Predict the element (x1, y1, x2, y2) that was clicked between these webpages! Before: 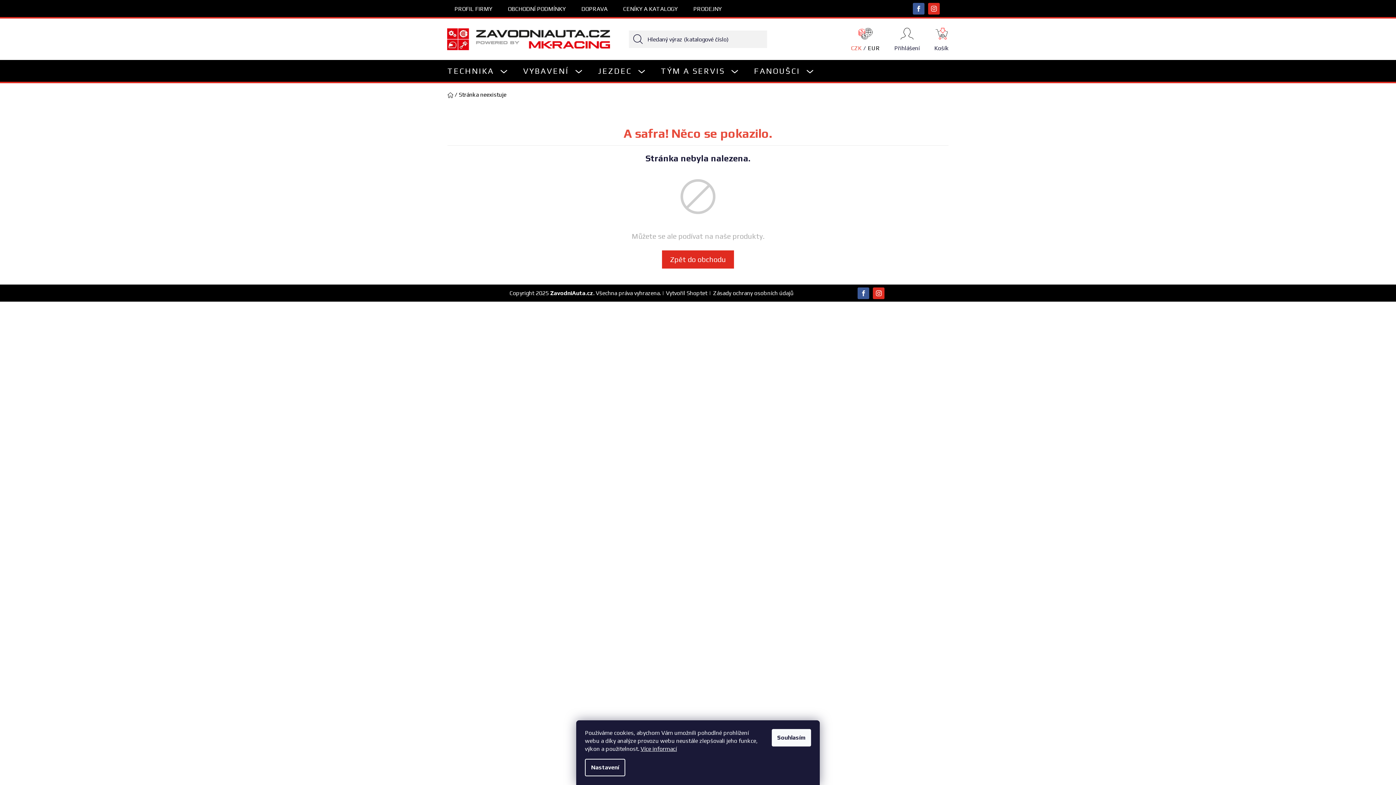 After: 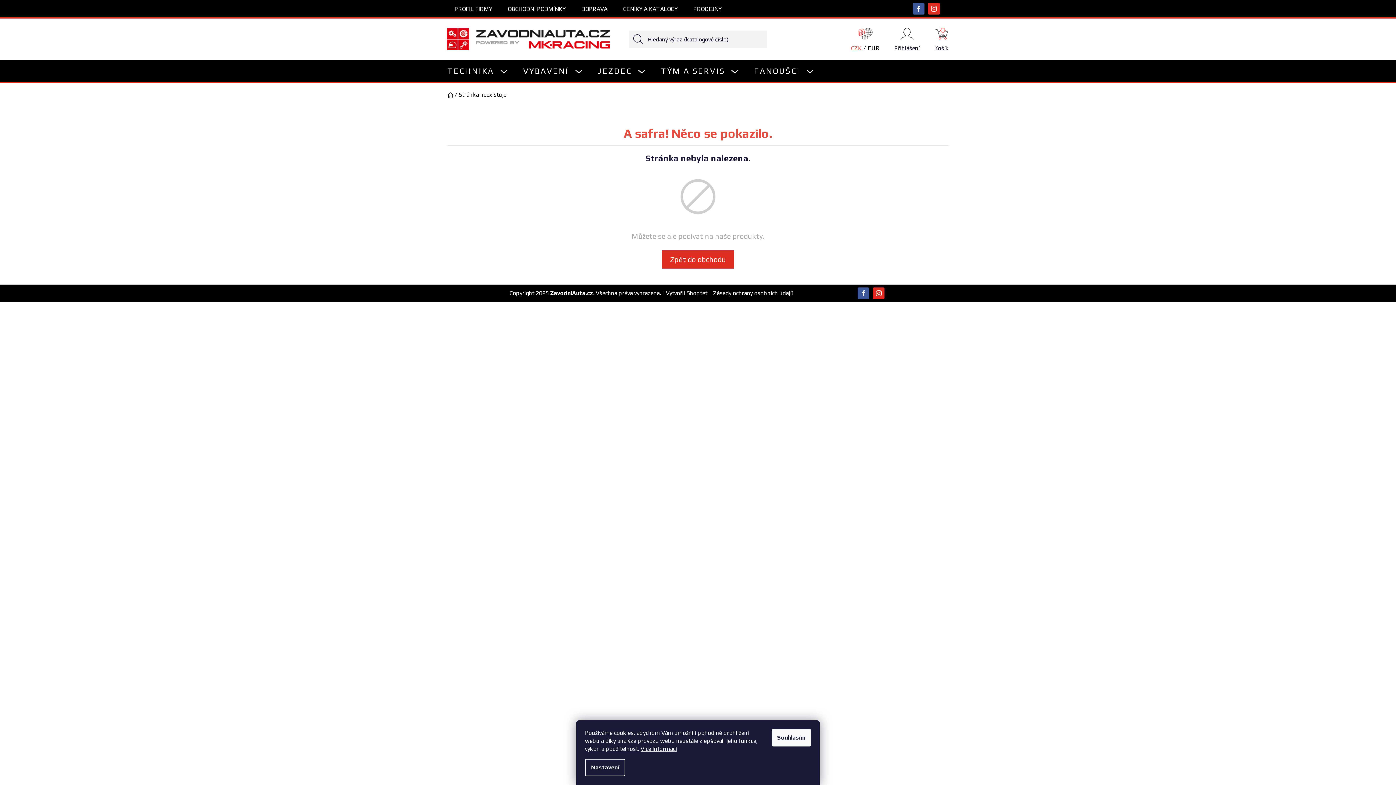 Action: label: FANOUŠCI bbox: (746, 60, 821, 81)